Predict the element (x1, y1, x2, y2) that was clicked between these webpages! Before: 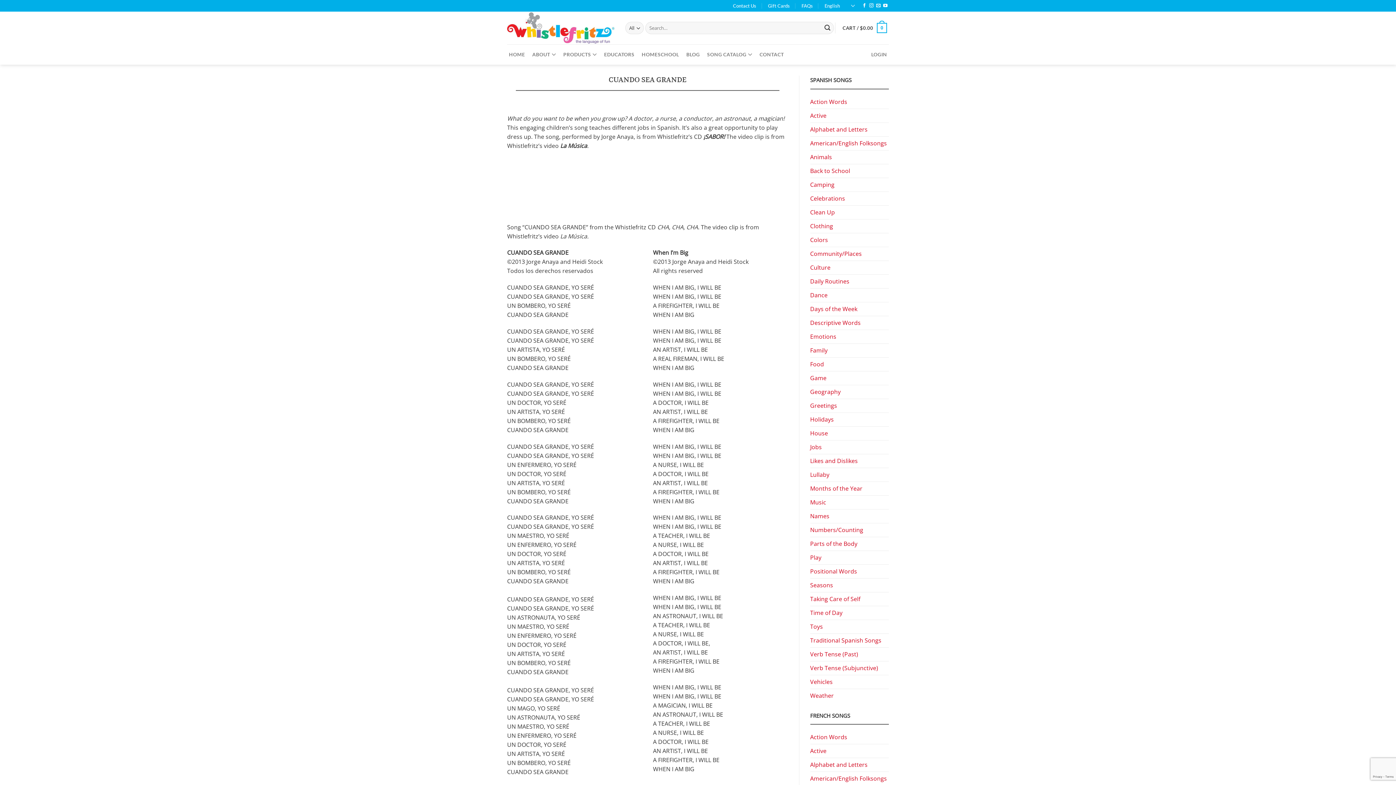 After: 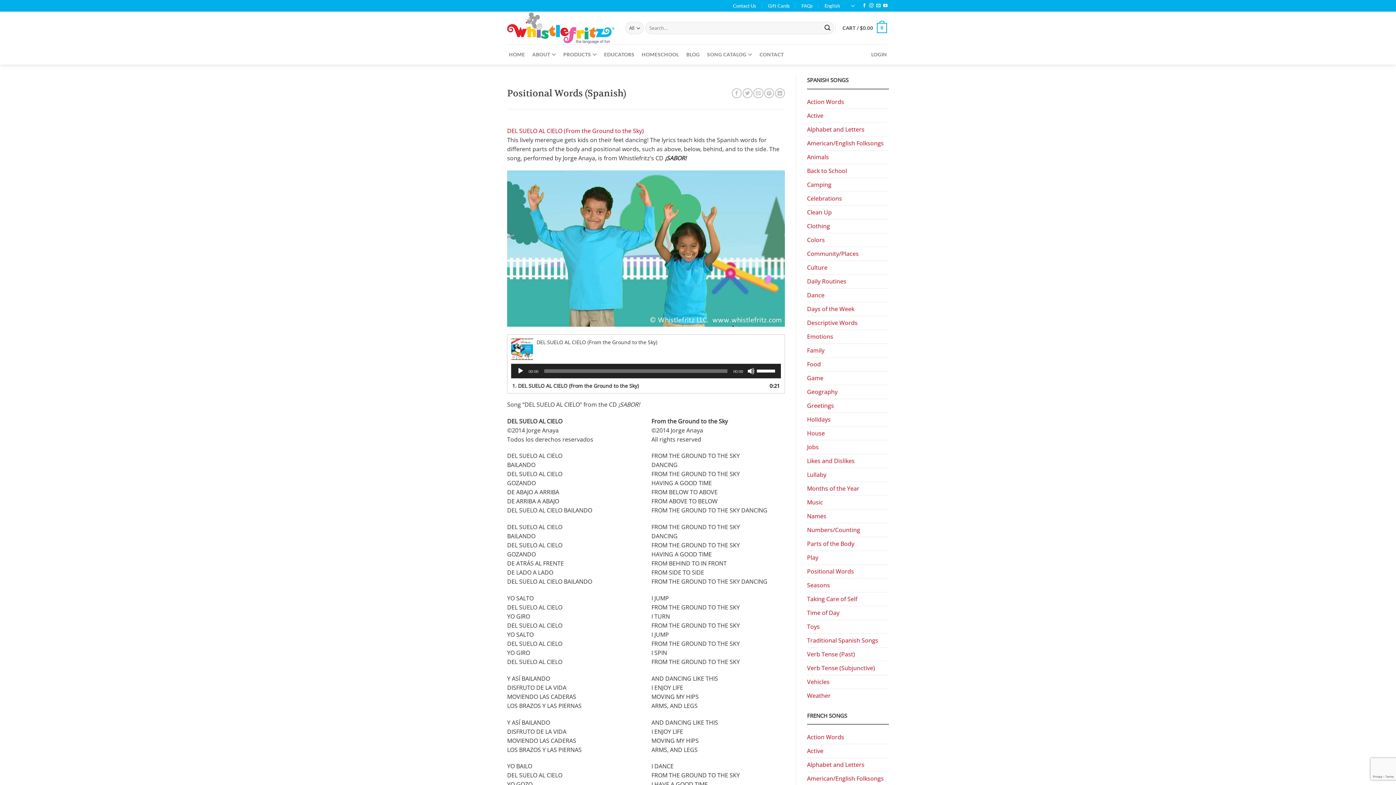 Action: label: Positional Words bbox: (810, 564, 857, 578)